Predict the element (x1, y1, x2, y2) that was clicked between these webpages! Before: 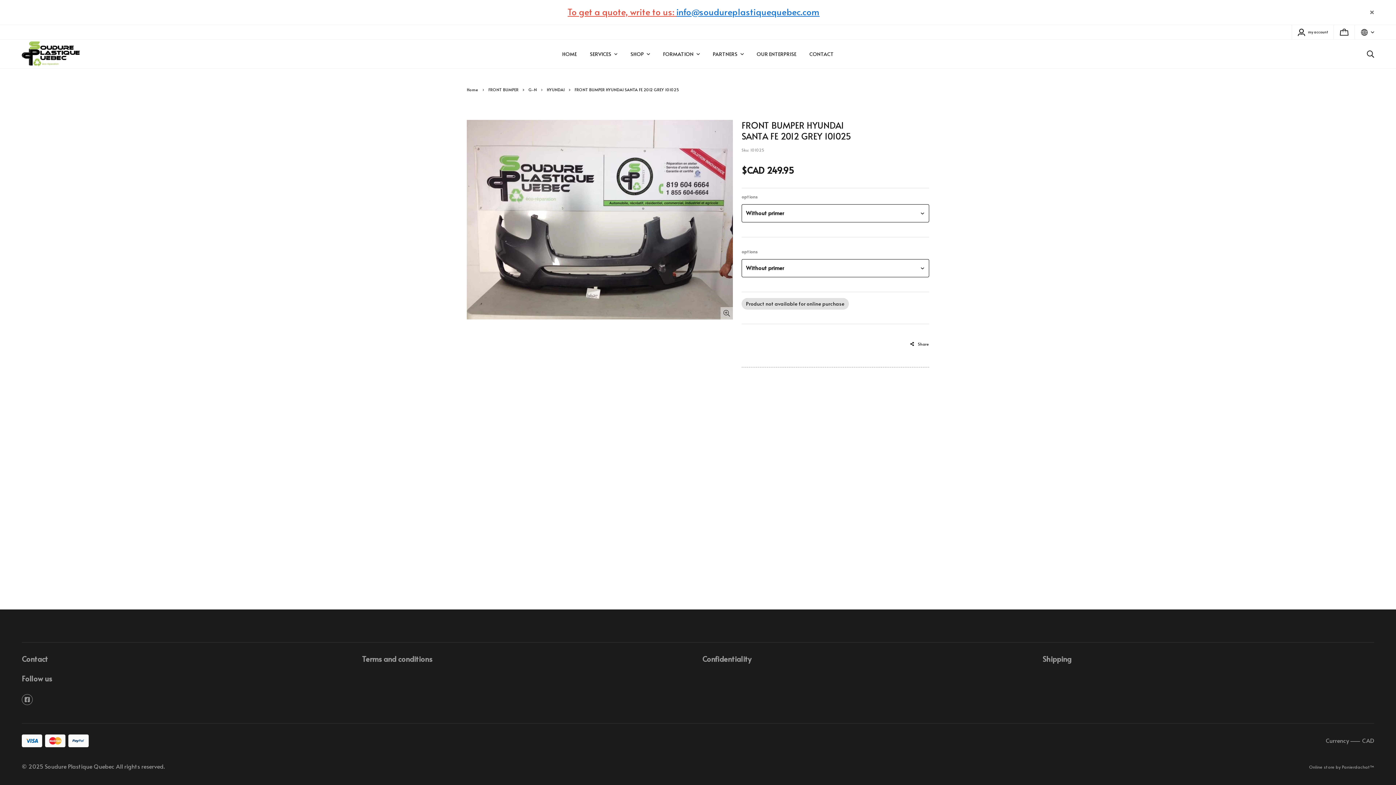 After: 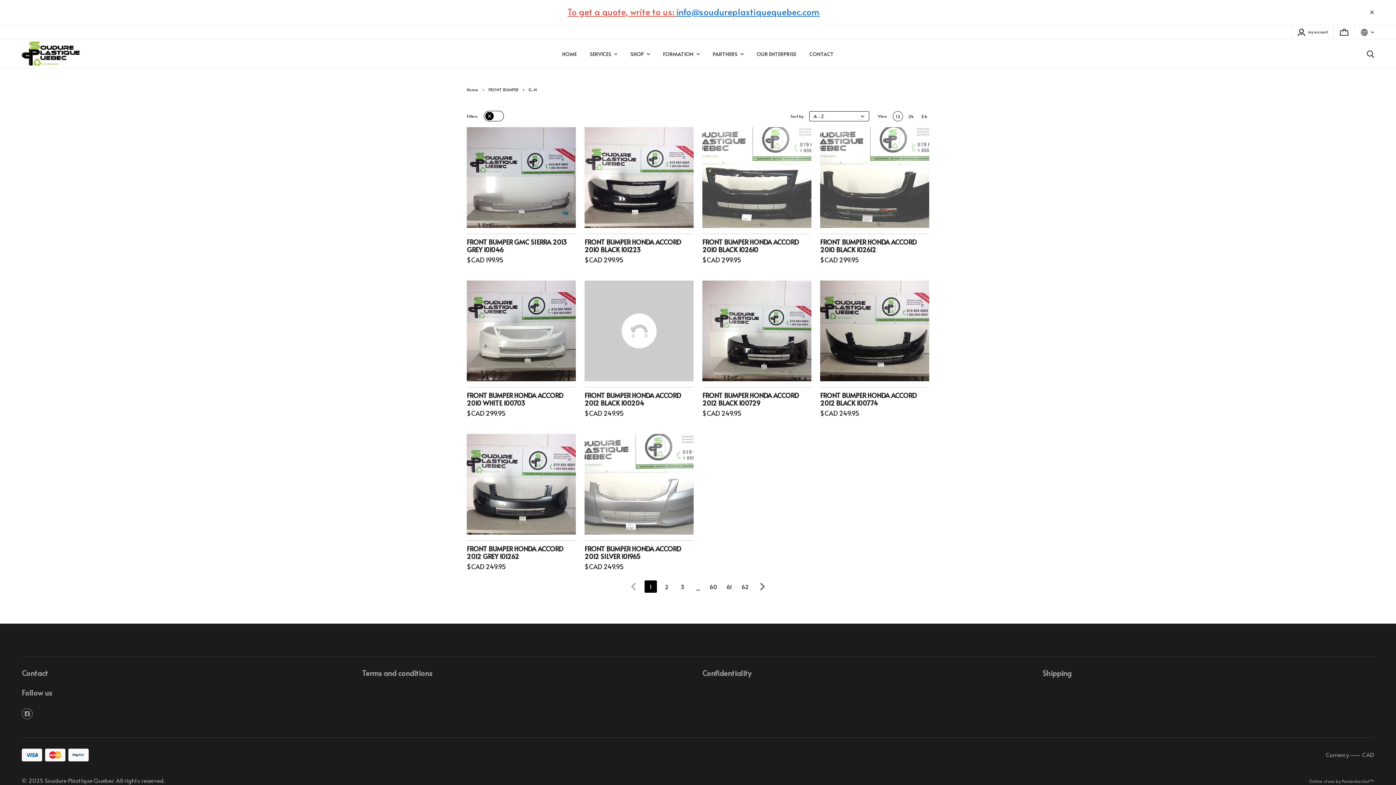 Action: label: G-N bbox: (528, 86, 537, 92)